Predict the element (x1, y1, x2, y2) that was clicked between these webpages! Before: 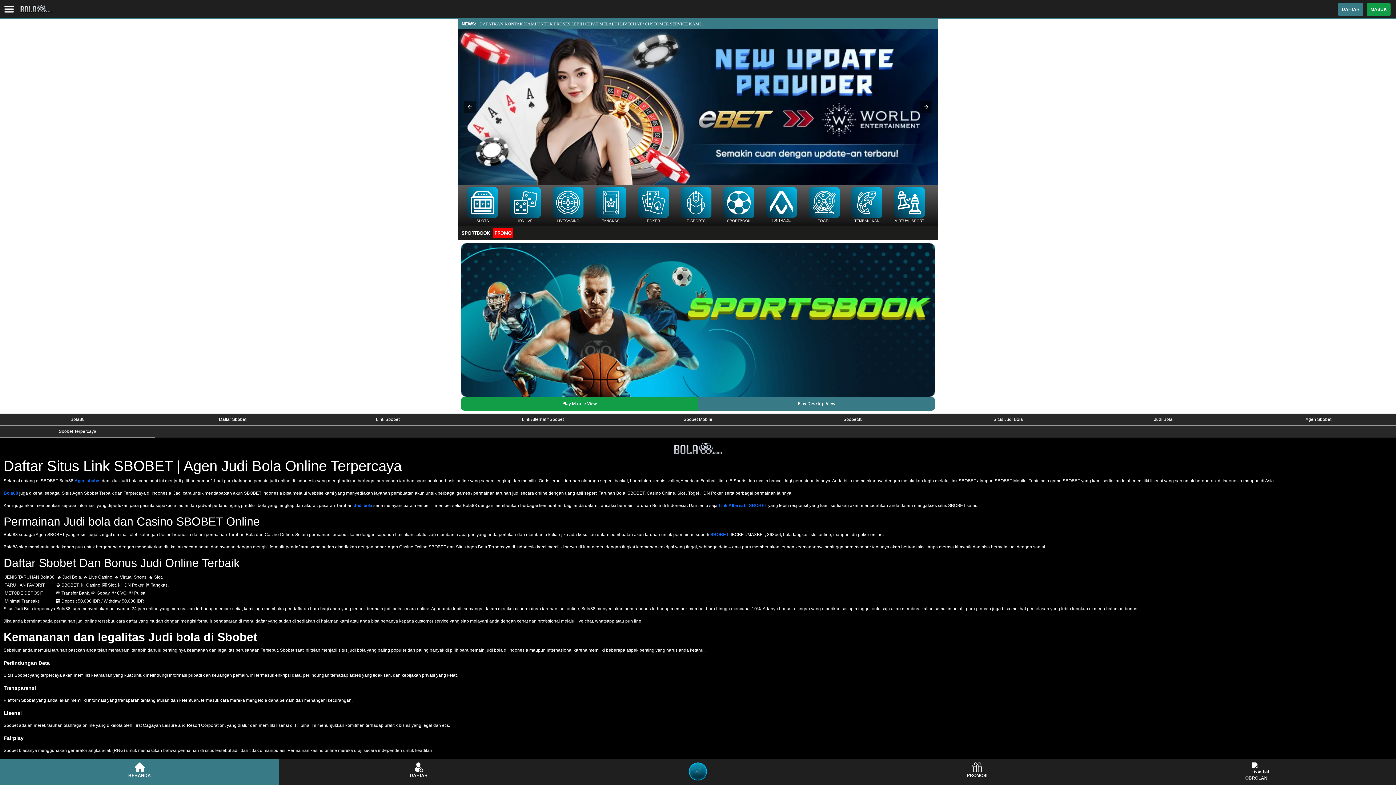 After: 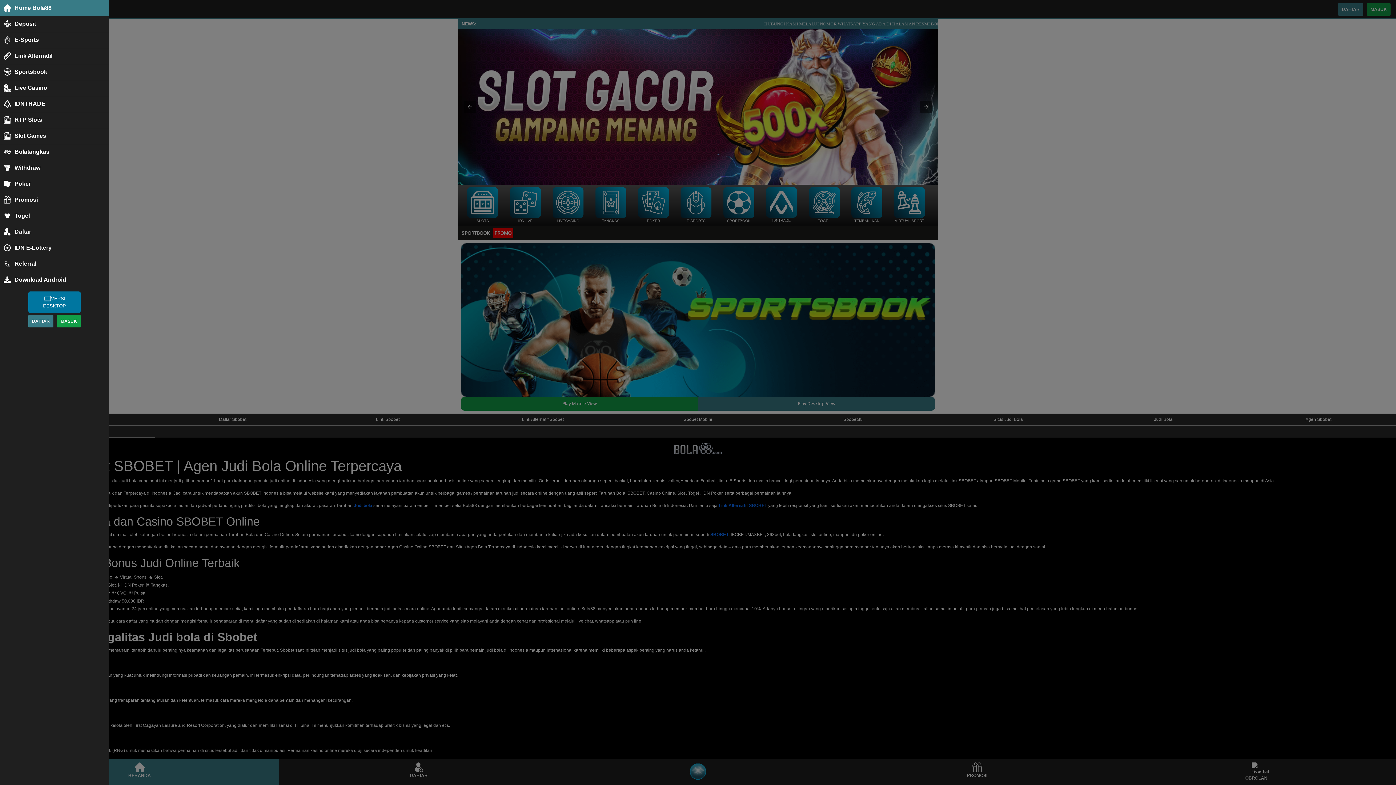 Action: bbox: (3, 5, 14, 11)